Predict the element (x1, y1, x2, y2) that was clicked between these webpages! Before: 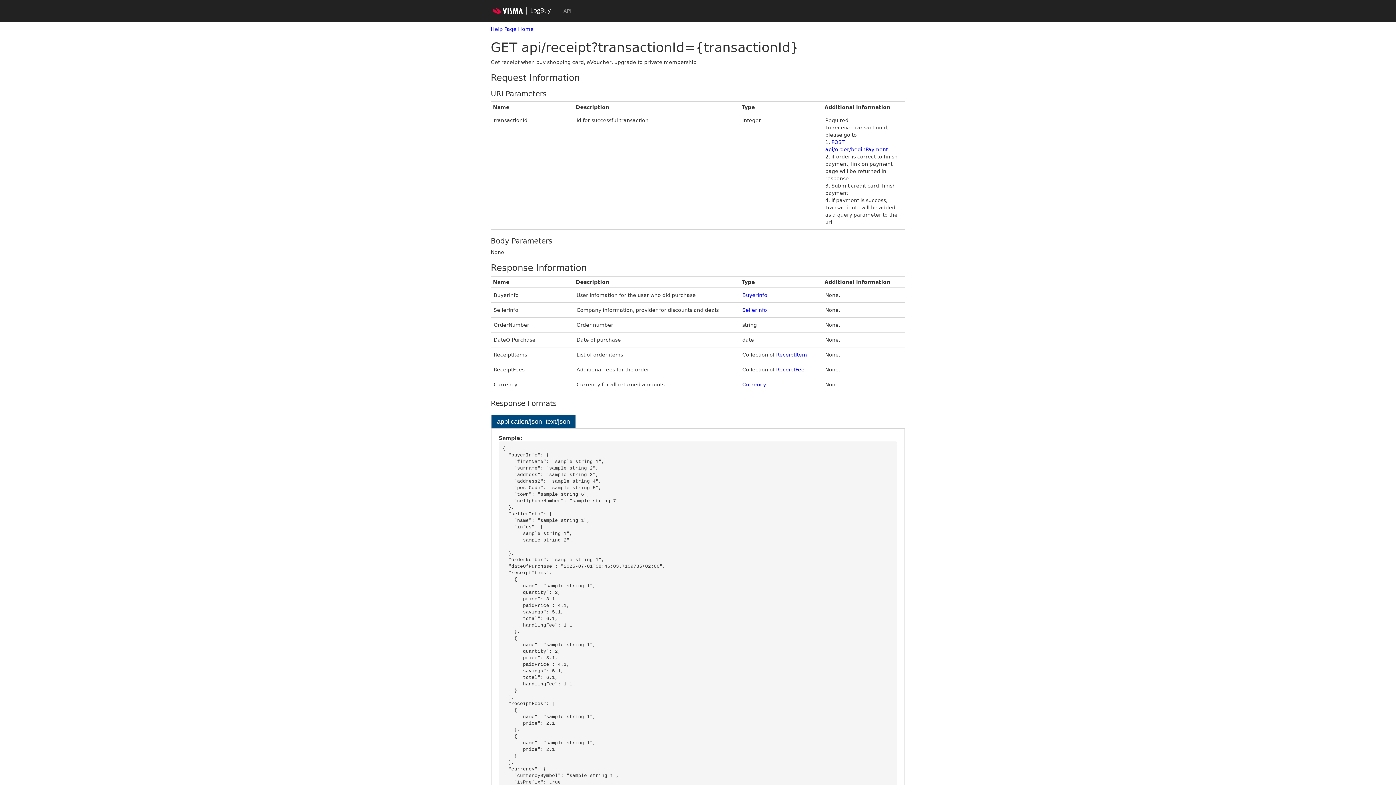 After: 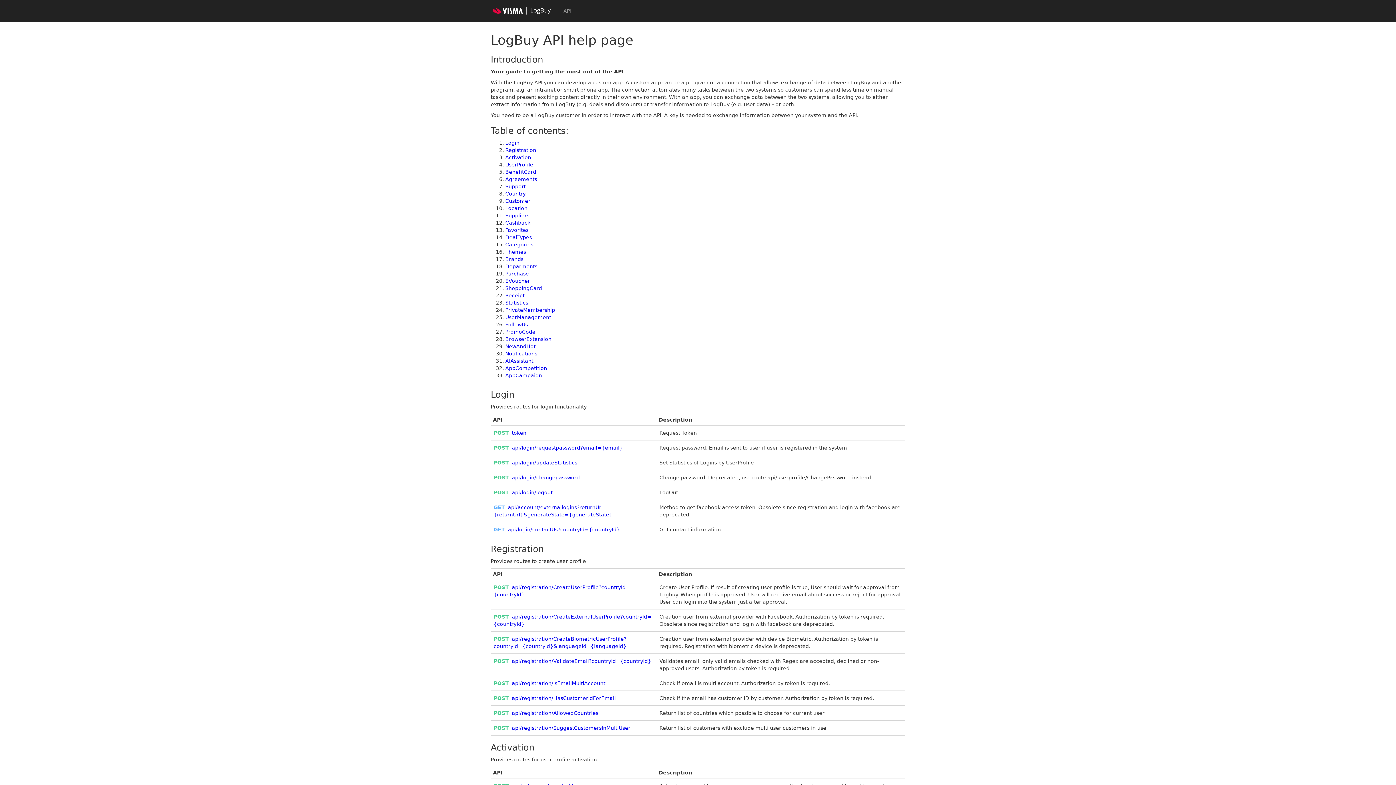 Action: bbox: (485, 0, 558, 21)